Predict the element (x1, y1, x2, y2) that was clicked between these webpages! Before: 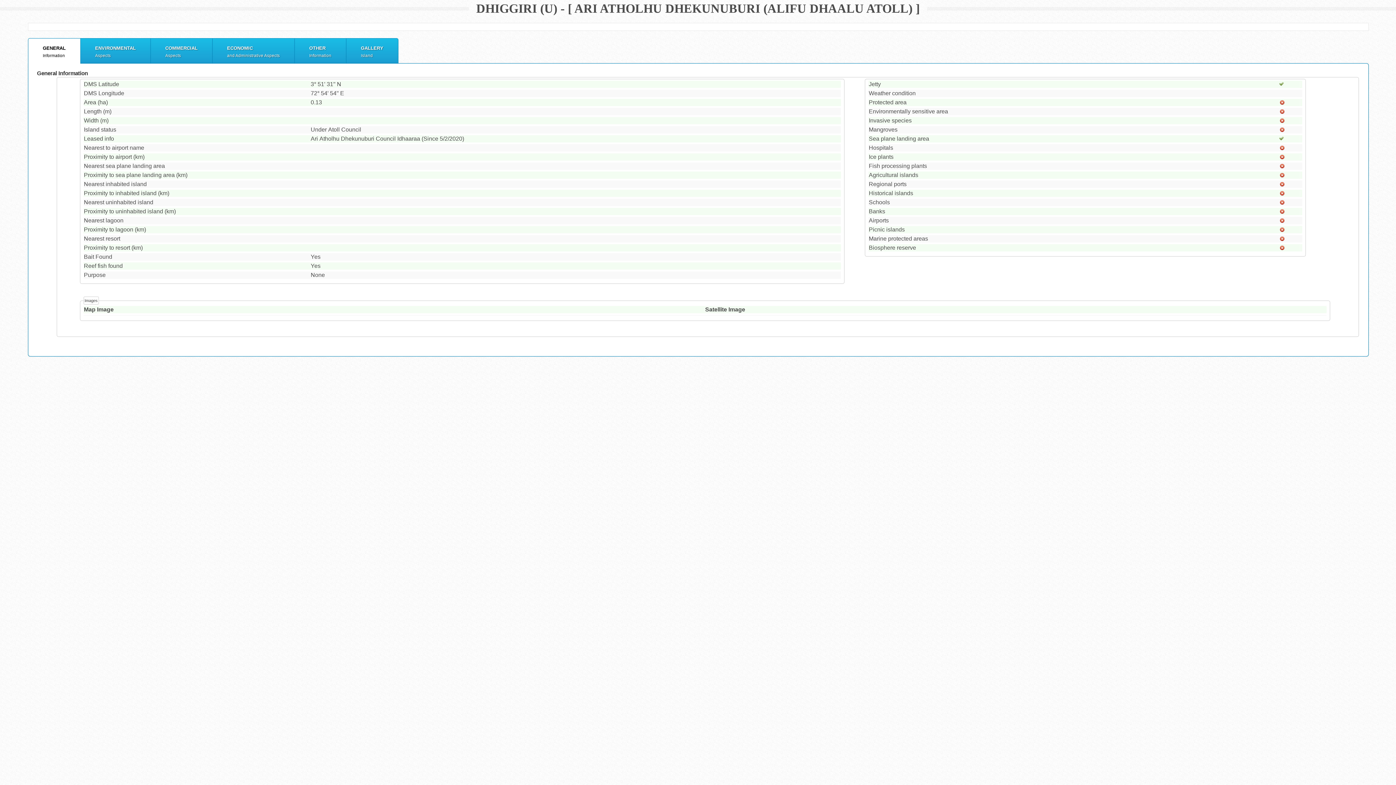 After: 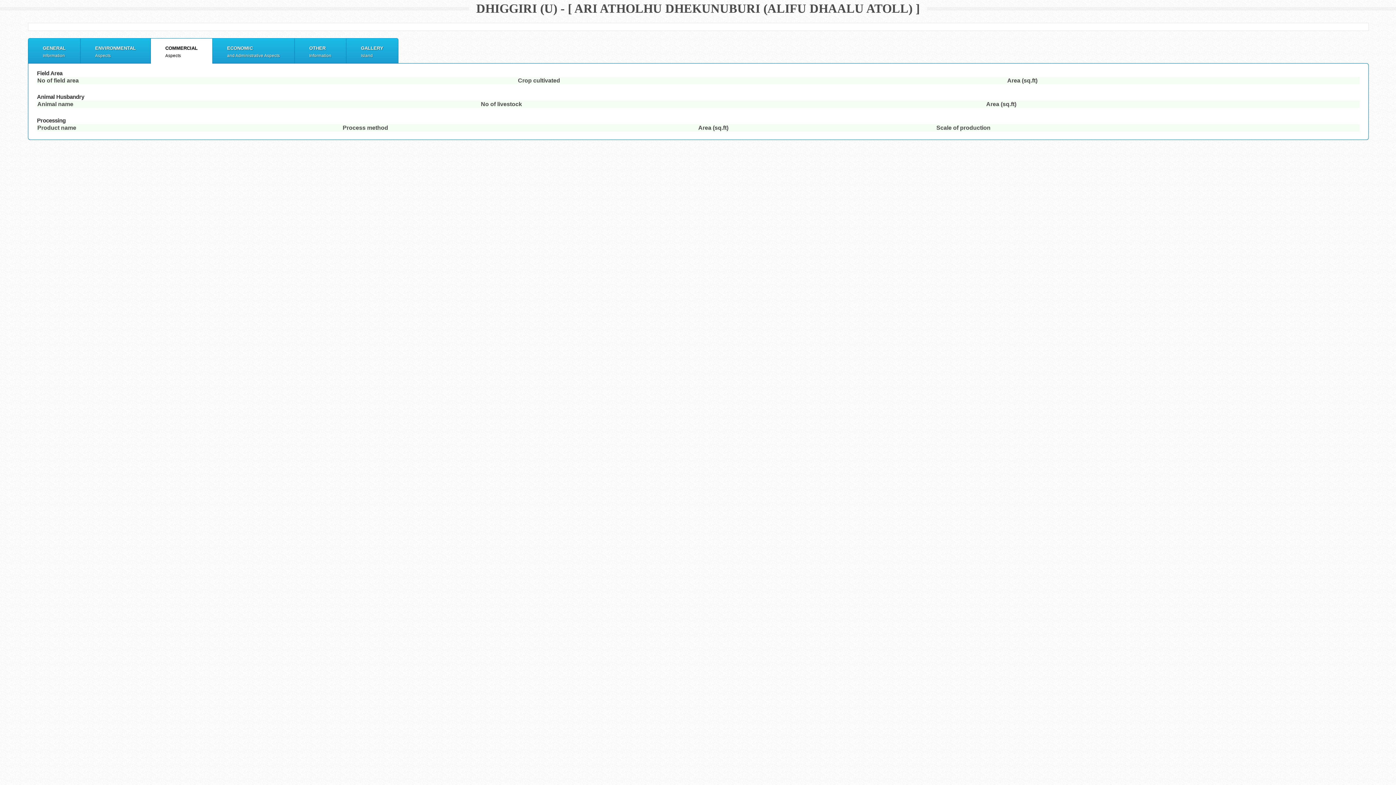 Action: bbox: (150, 38, 212, 63) label: COMMERCIAL
Aspects